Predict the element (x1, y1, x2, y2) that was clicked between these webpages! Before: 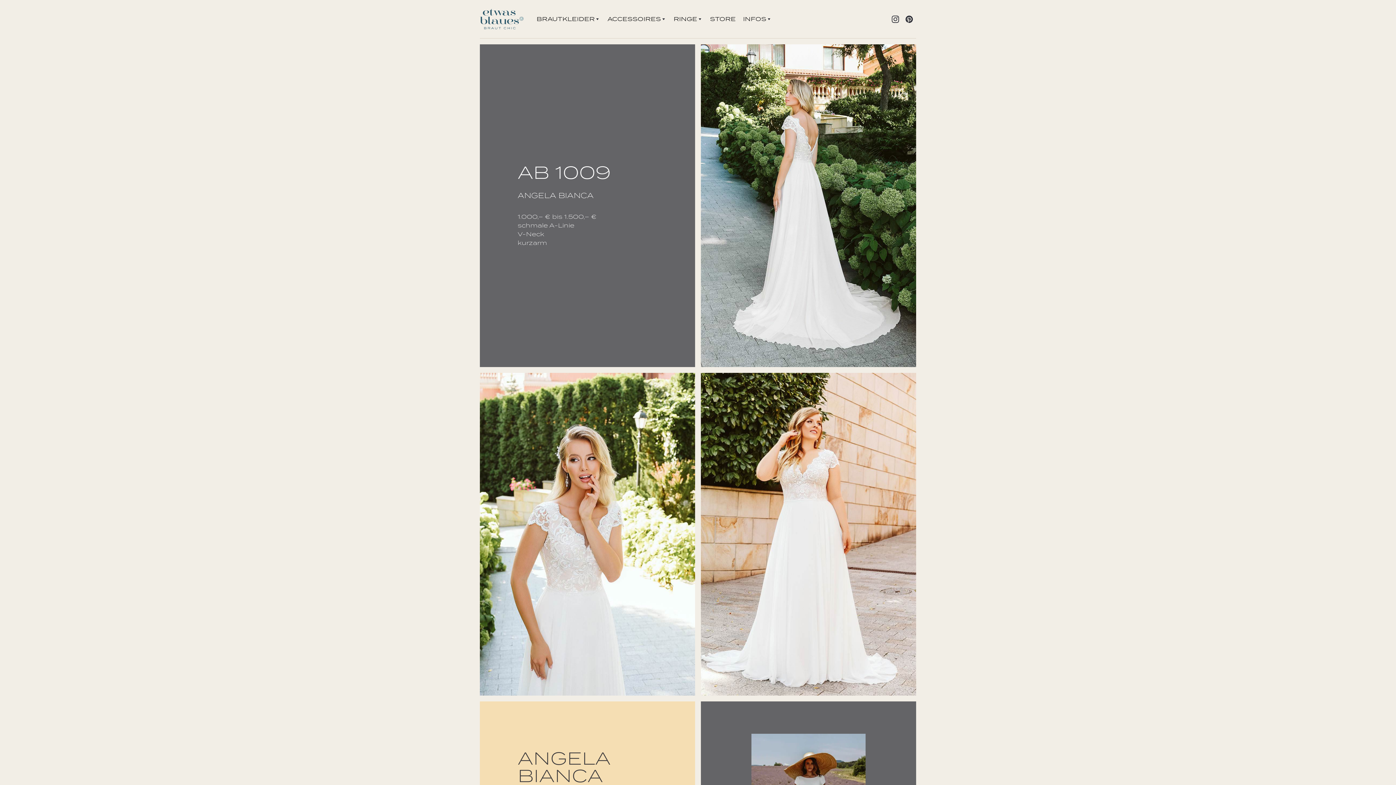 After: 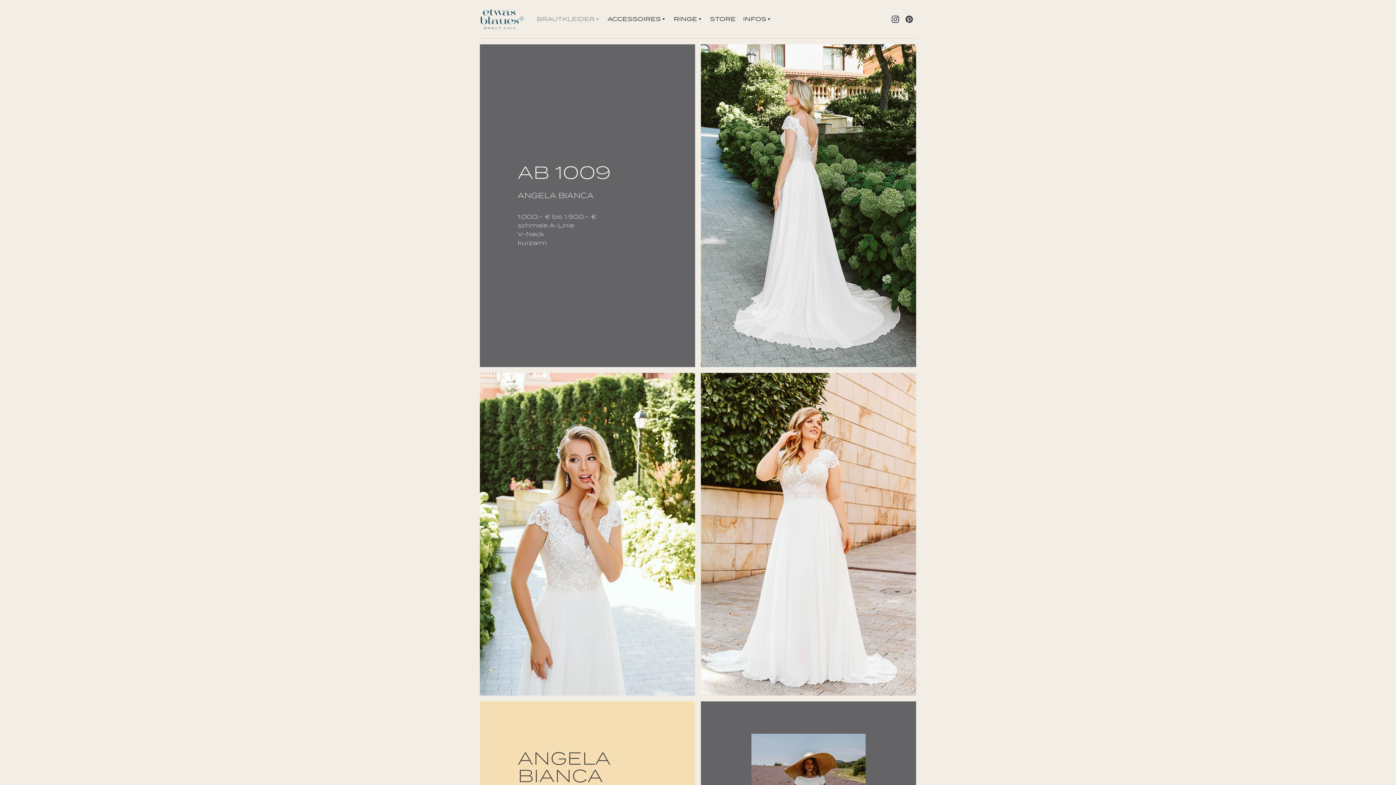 Action: label: BRAUTKLEIDER bbox: (536, 14, 598, 23)